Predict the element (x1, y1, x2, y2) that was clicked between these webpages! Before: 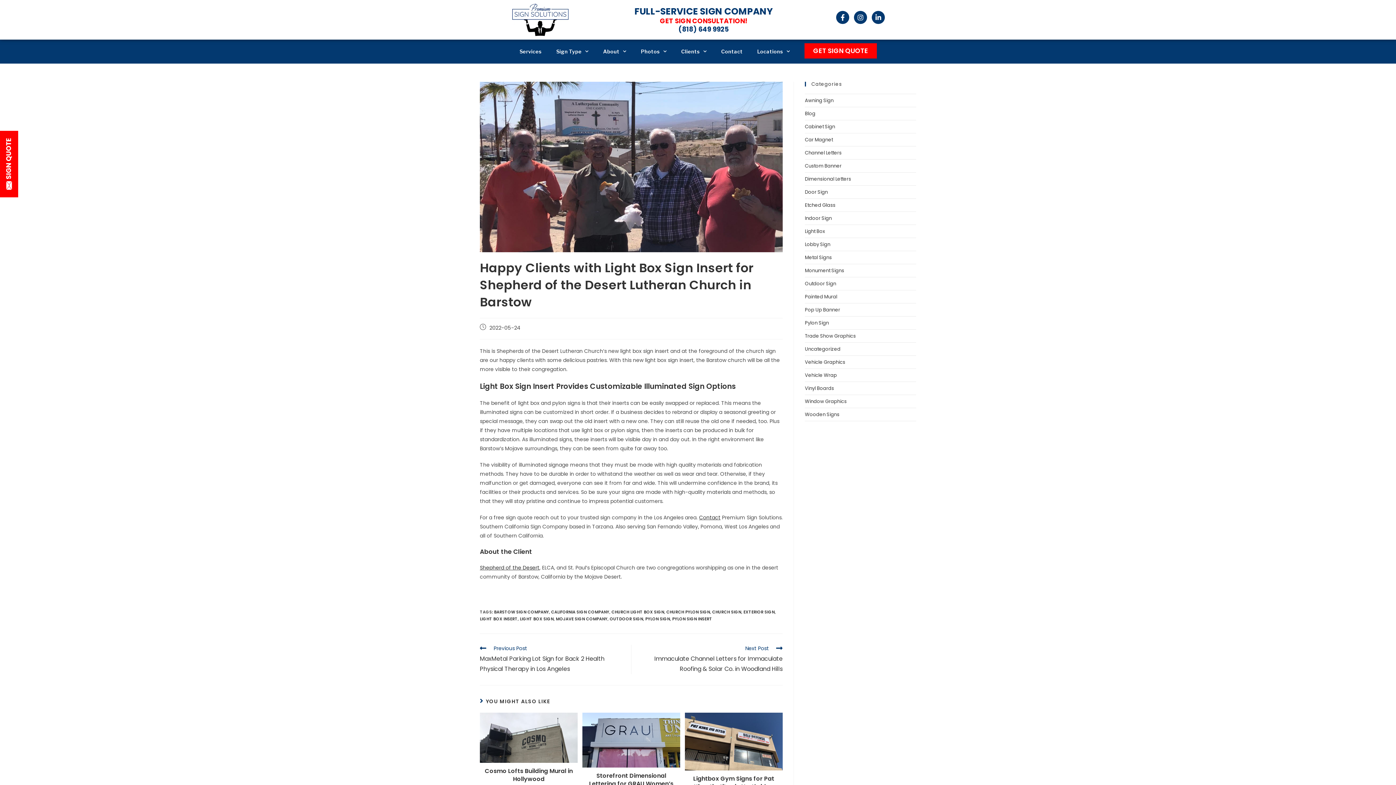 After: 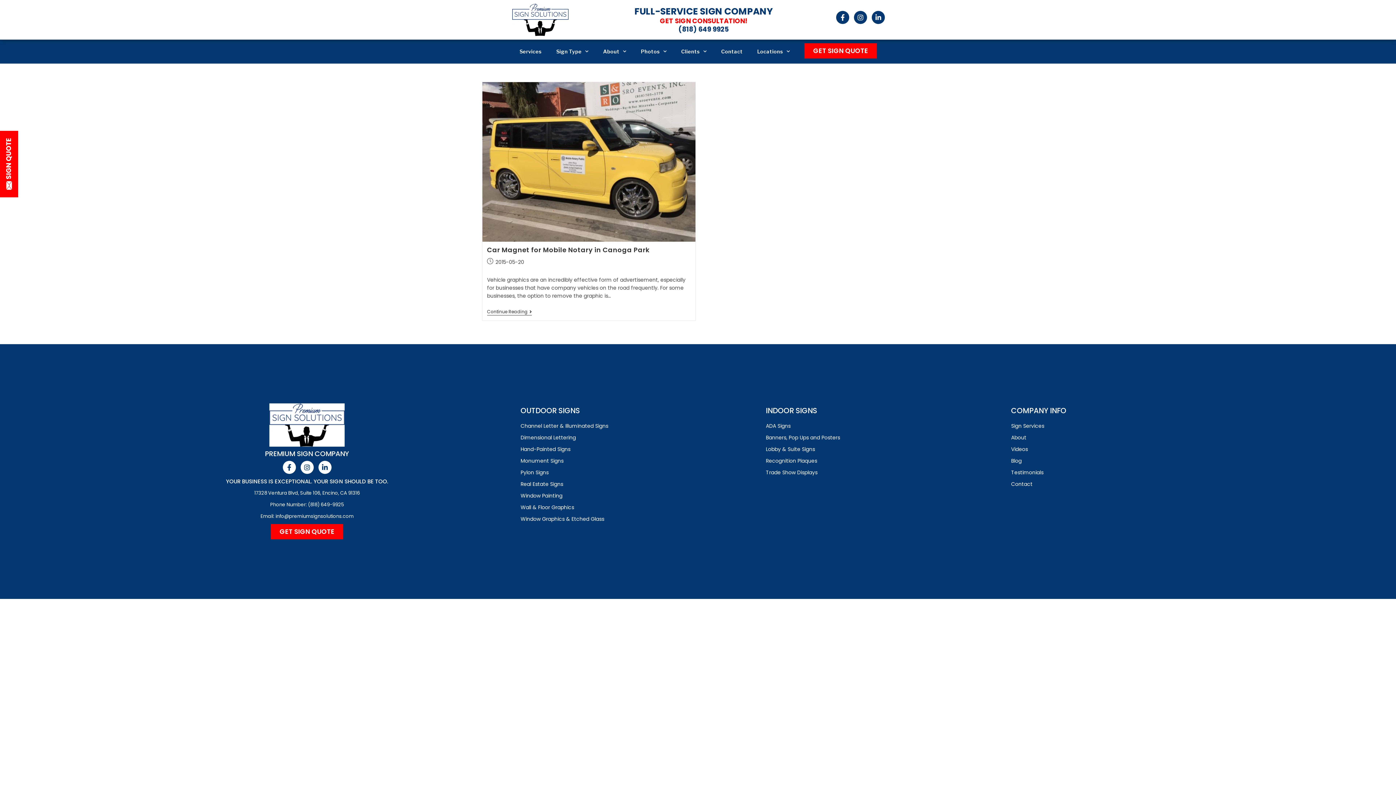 Action: label: Car Magnet bbox: (805, 136, 833, 143)